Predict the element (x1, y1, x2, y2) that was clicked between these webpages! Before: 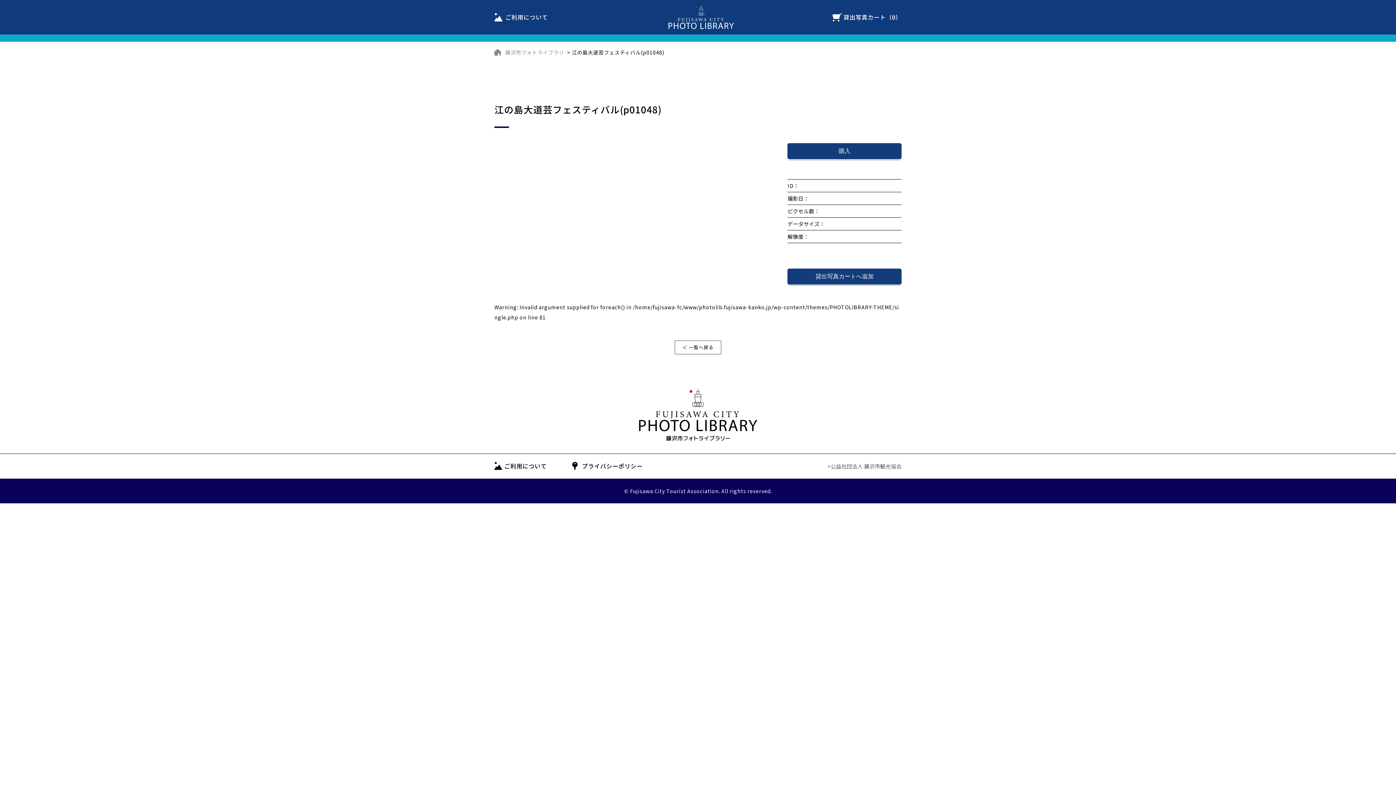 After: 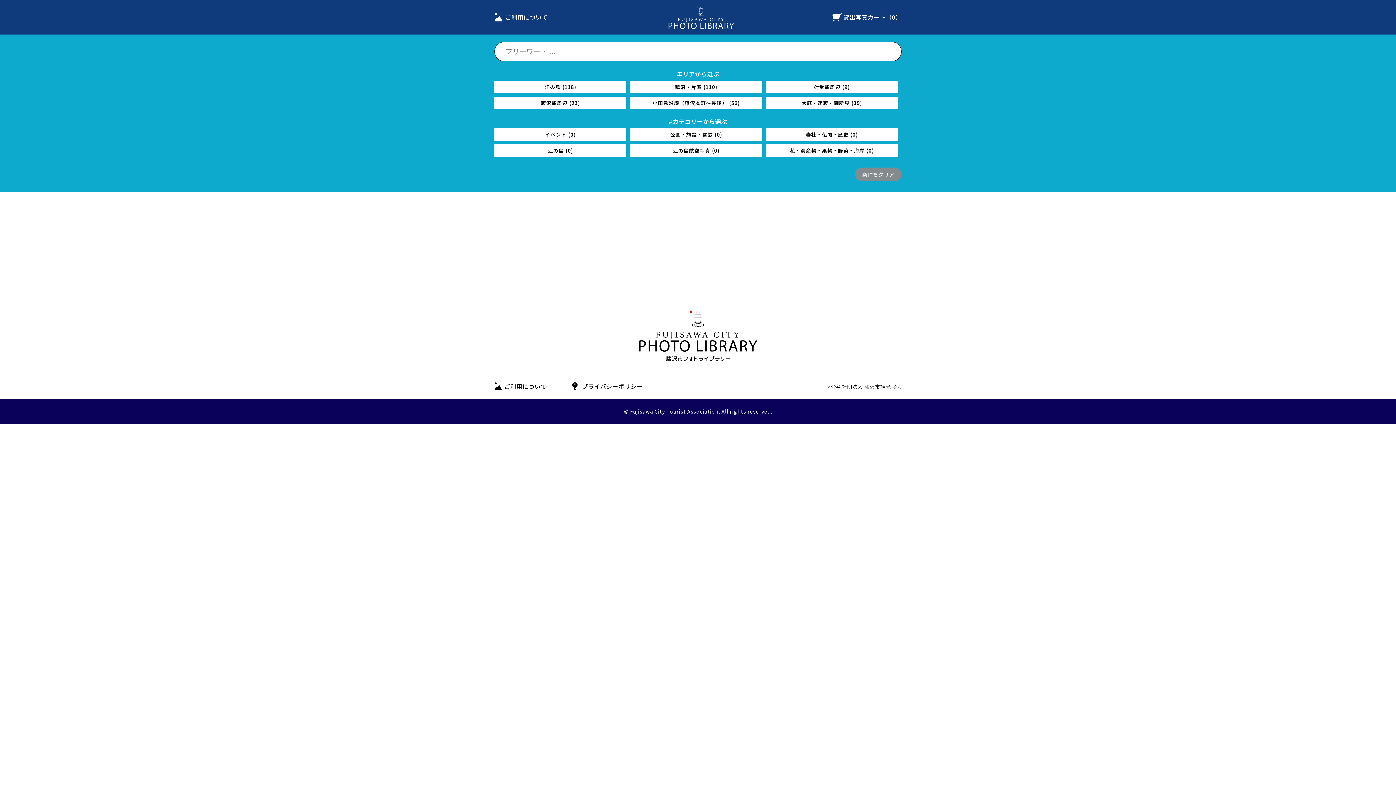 Action: bbox: (494, 126, 509, 128)